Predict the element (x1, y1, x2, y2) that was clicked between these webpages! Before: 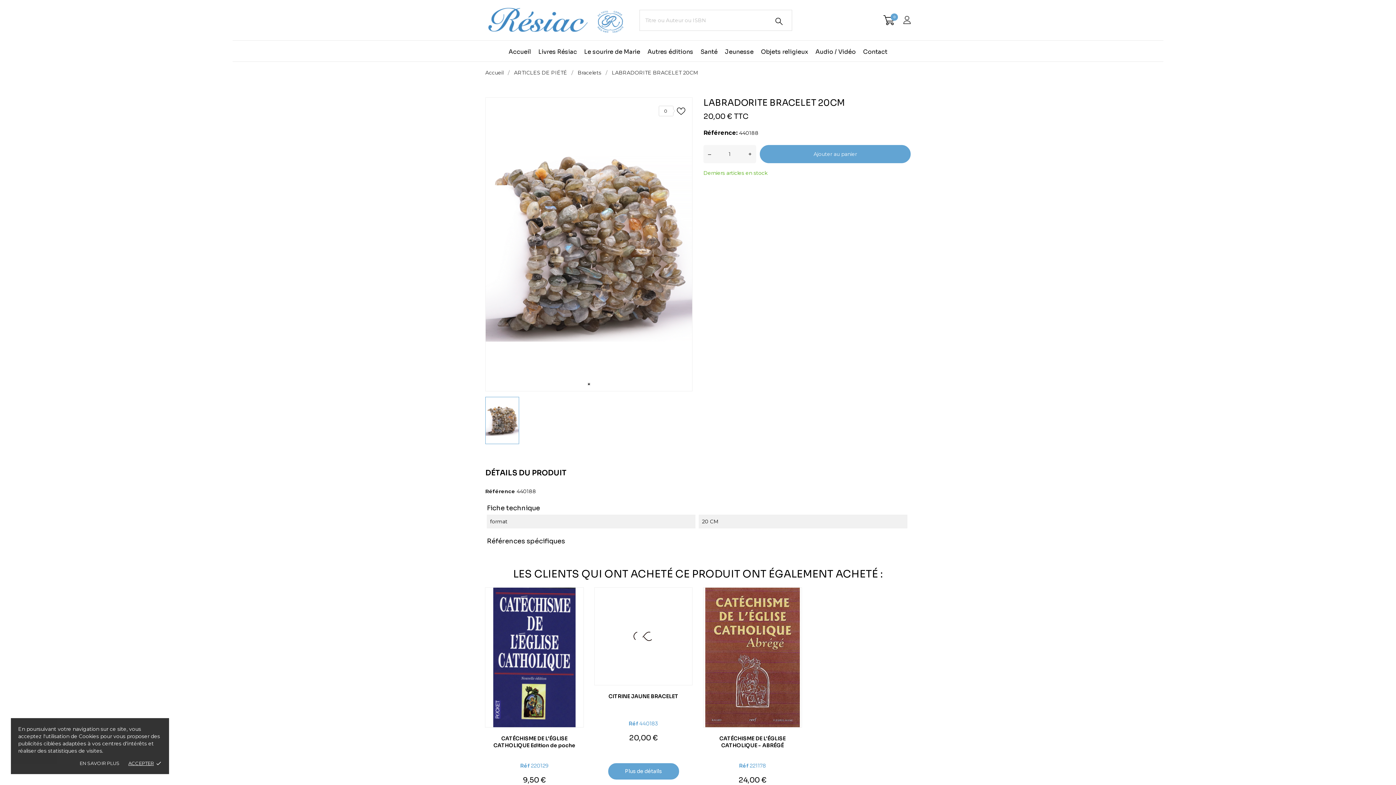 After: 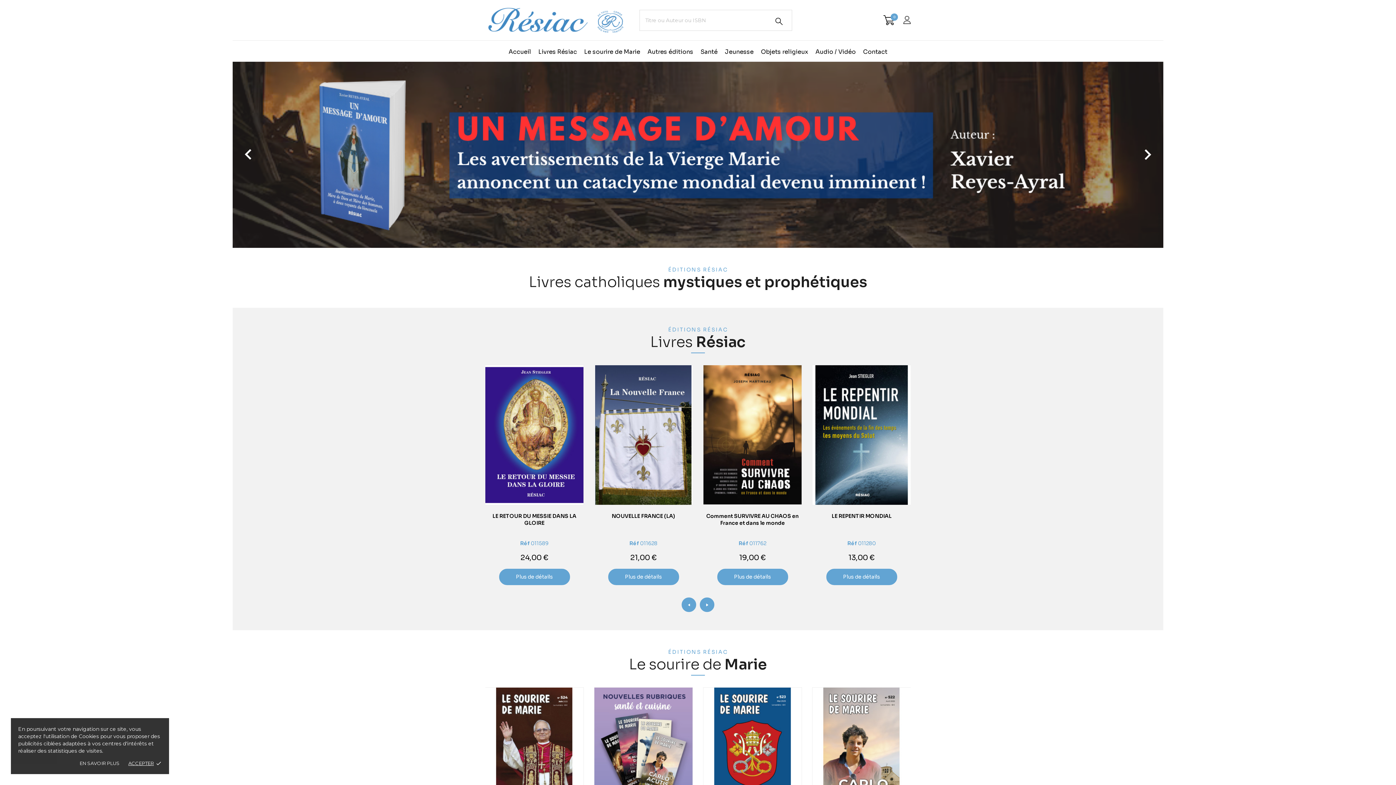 Action: label: Accueil  bbox: (485, 69, 505, 76)